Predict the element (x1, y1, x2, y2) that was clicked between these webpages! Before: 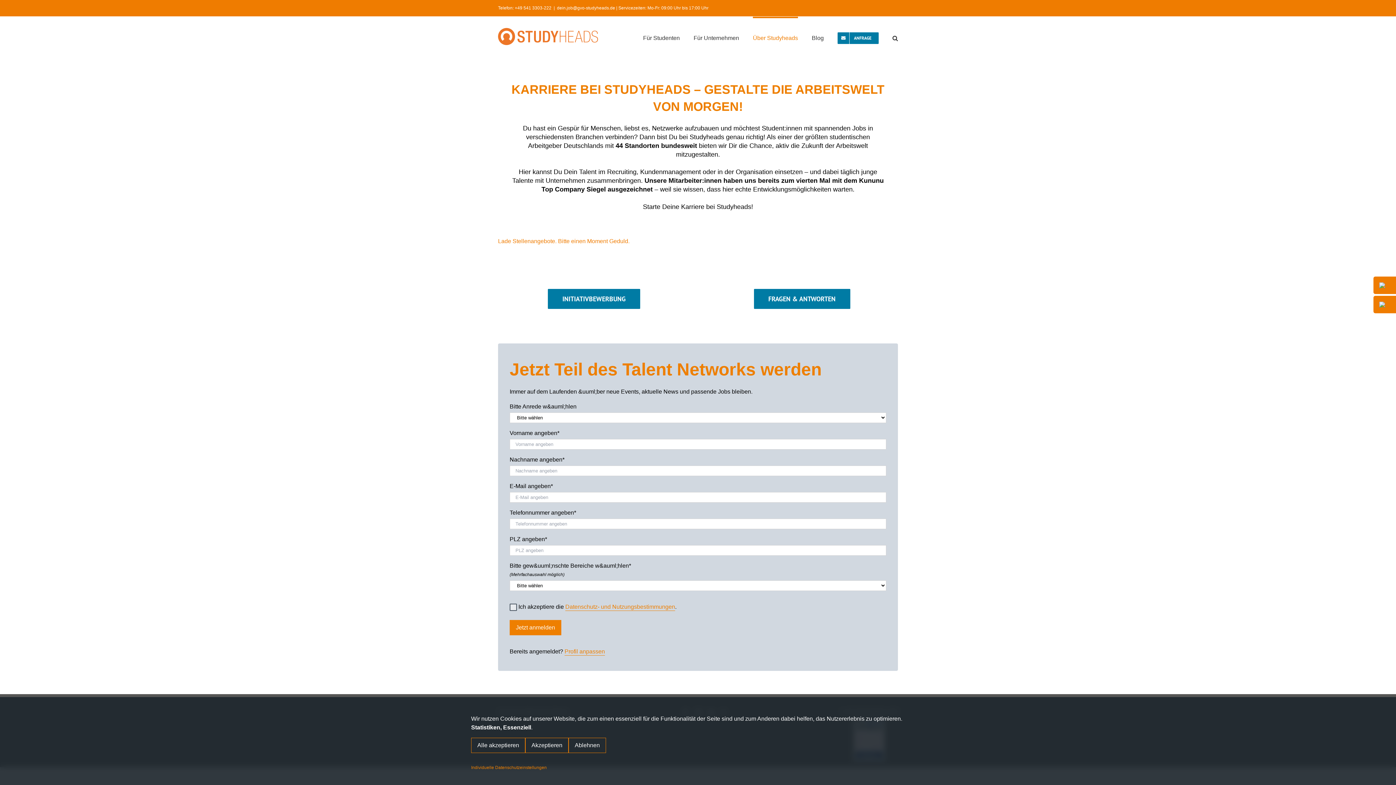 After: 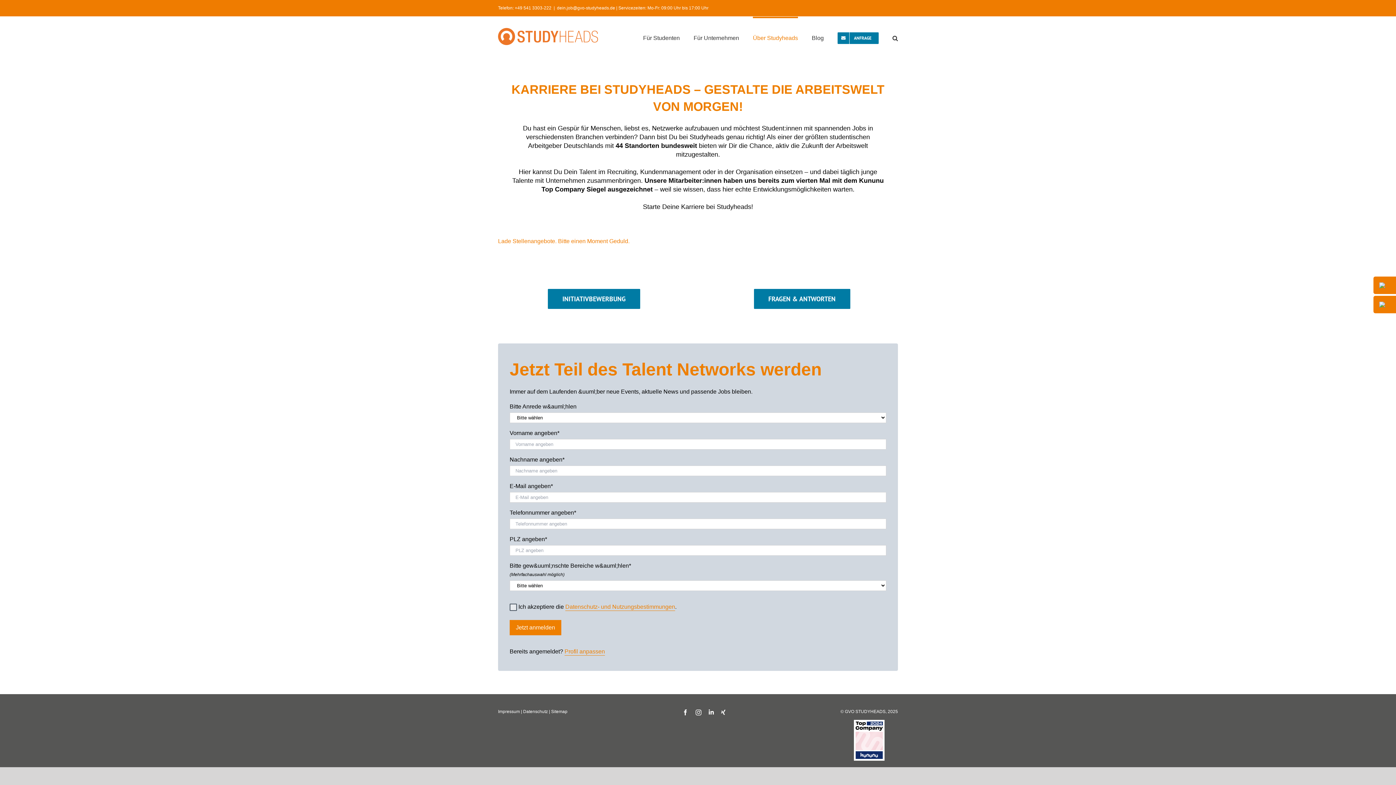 Action: bbox: (471, 738, 525, 753) label: Alle akzeptieren